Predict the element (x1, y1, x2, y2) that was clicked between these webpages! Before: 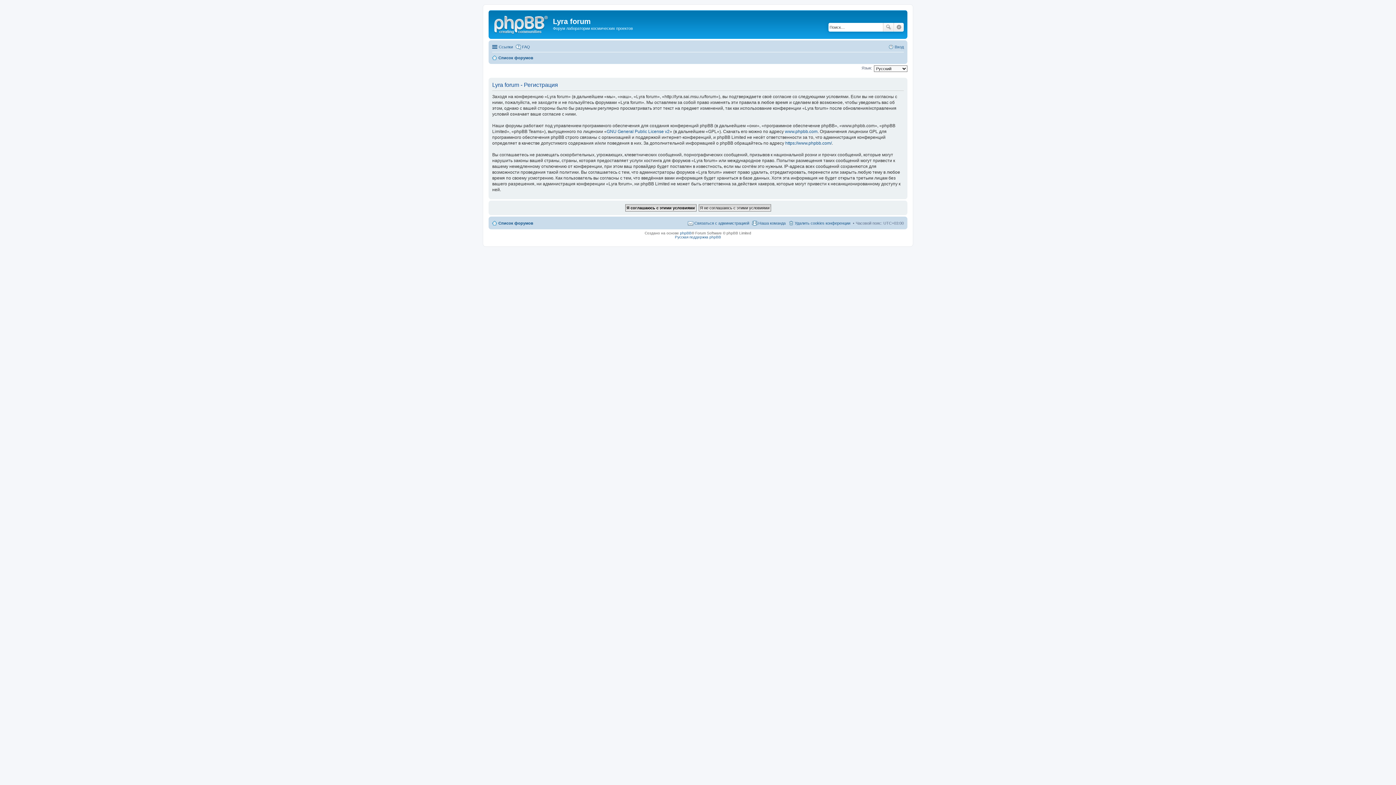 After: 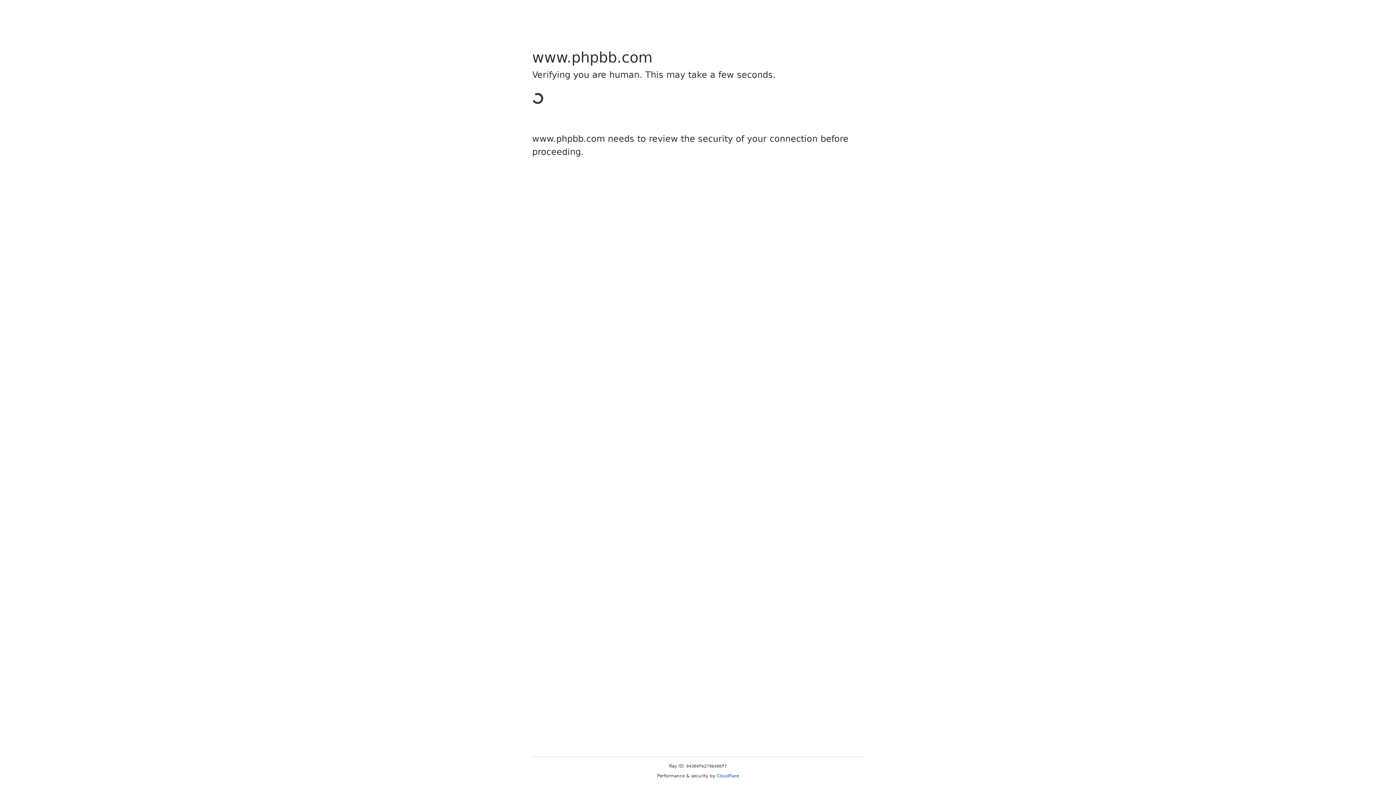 Action: label: phpBB bbox: (680, 231, 691, 235)